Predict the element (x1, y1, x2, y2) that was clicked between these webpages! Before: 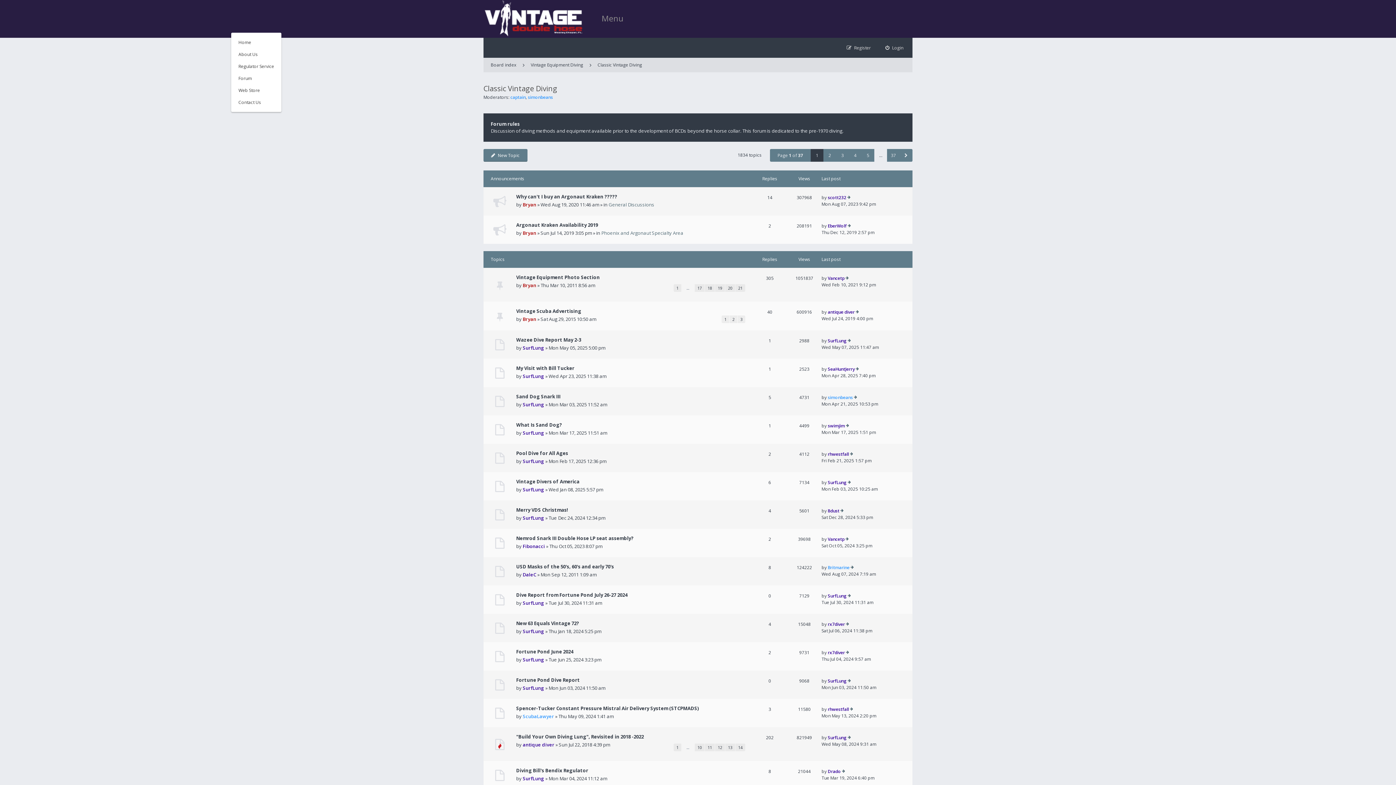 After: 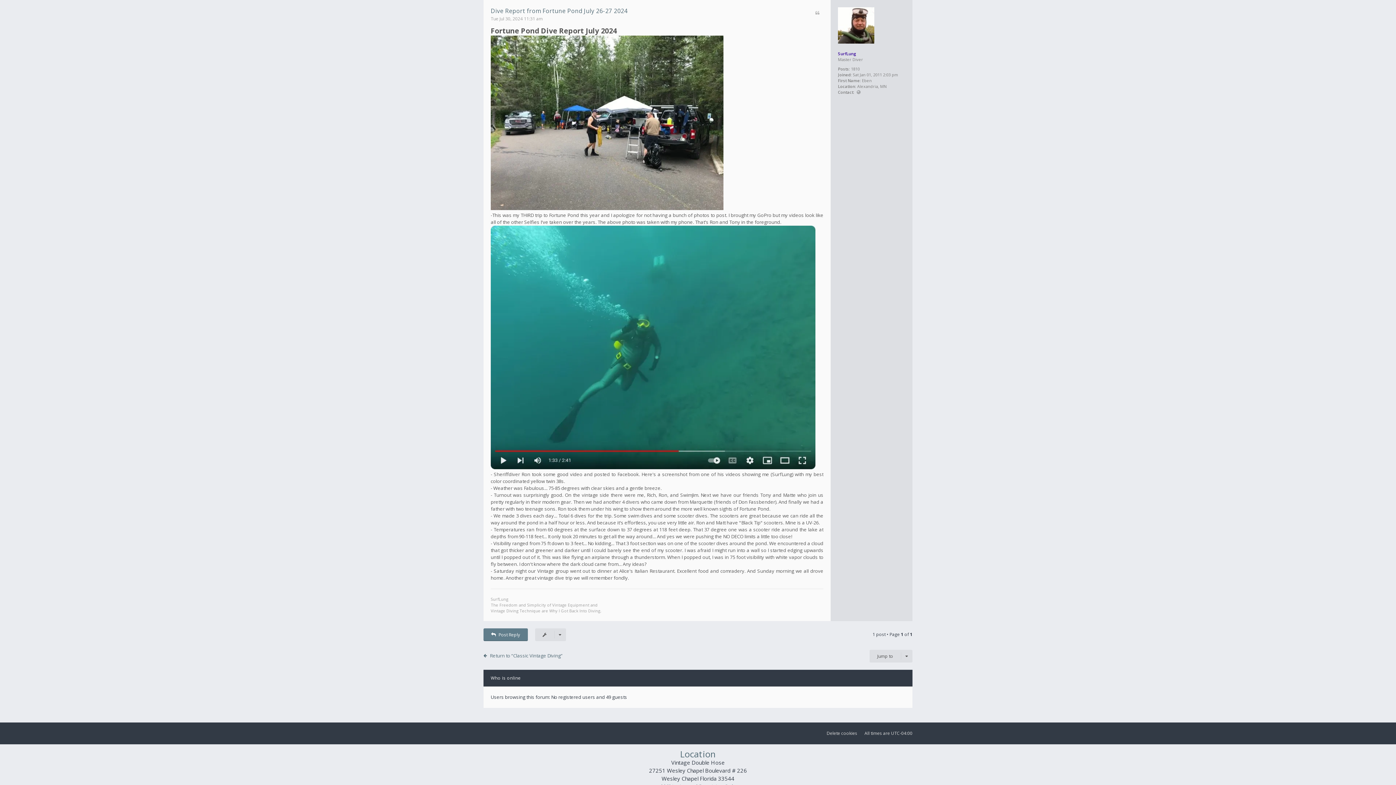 Action: bbox: (848, 593, 851, 599)